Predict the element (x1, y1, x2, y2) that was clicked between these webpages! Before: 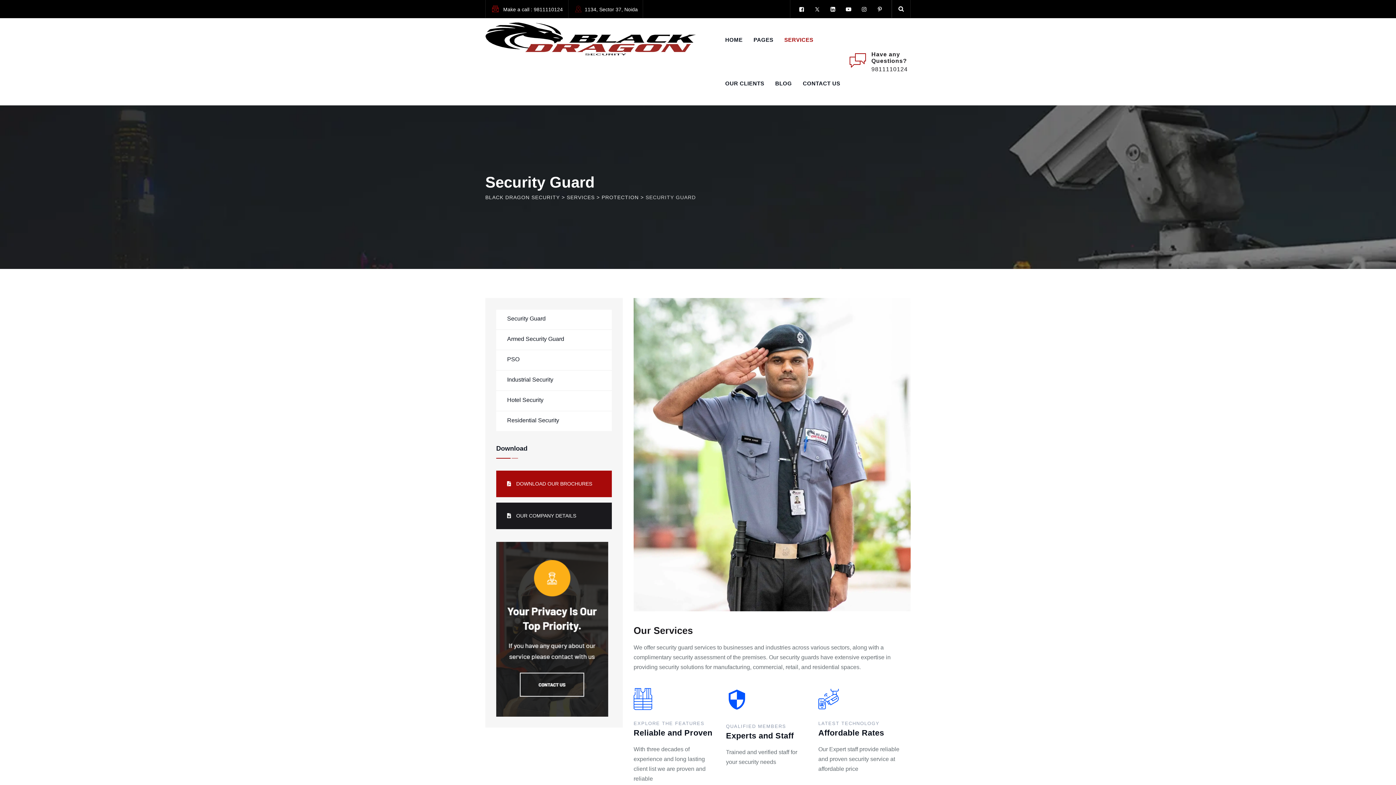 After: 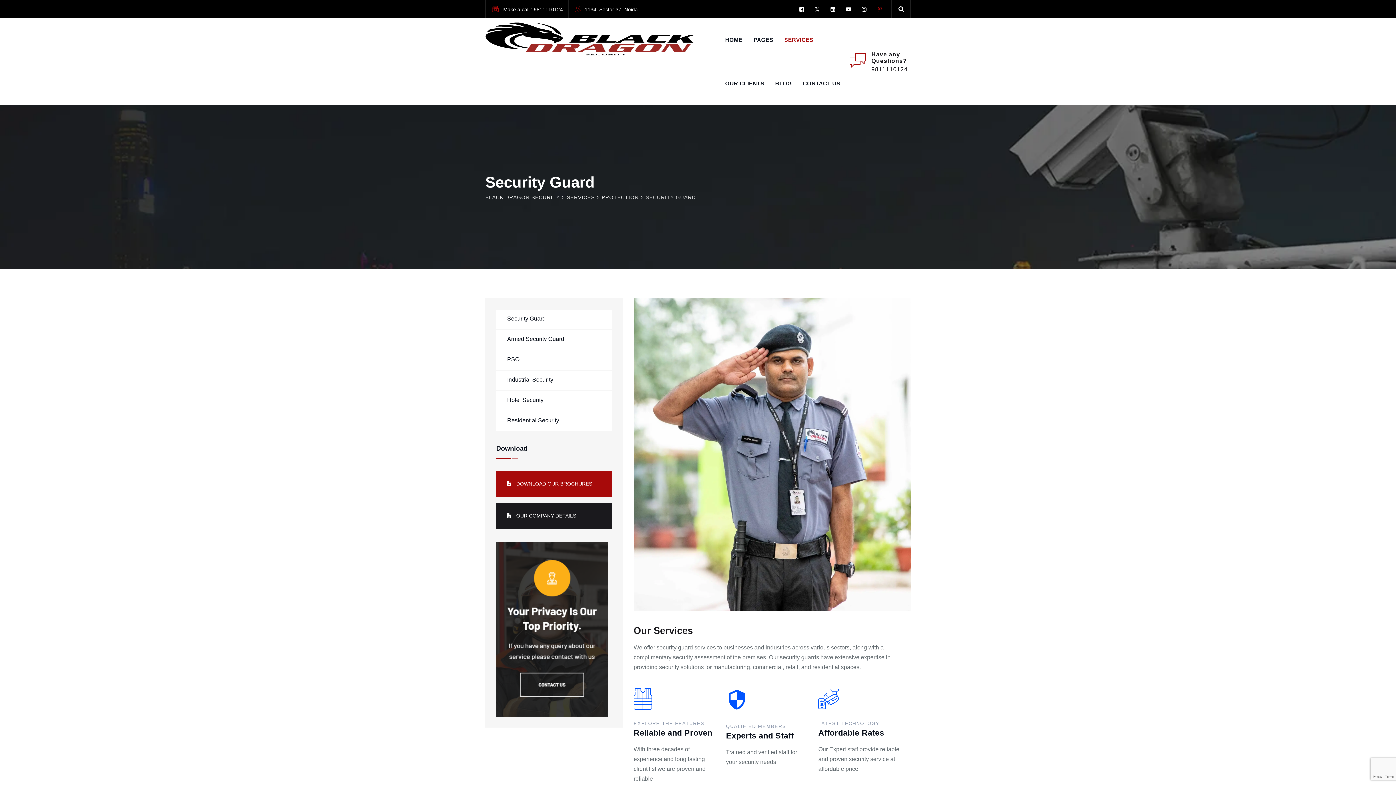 Action: bbox: (873, 3, 886, 15)